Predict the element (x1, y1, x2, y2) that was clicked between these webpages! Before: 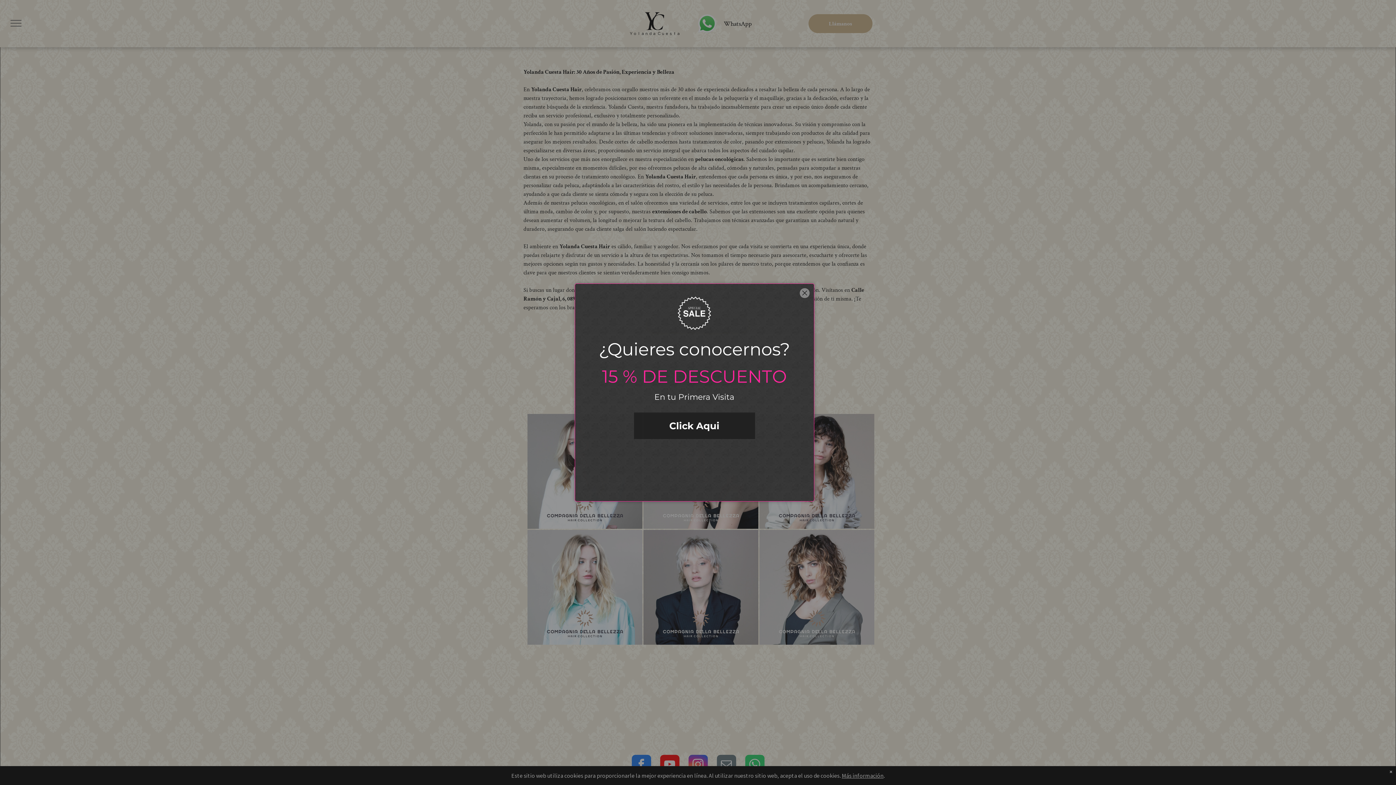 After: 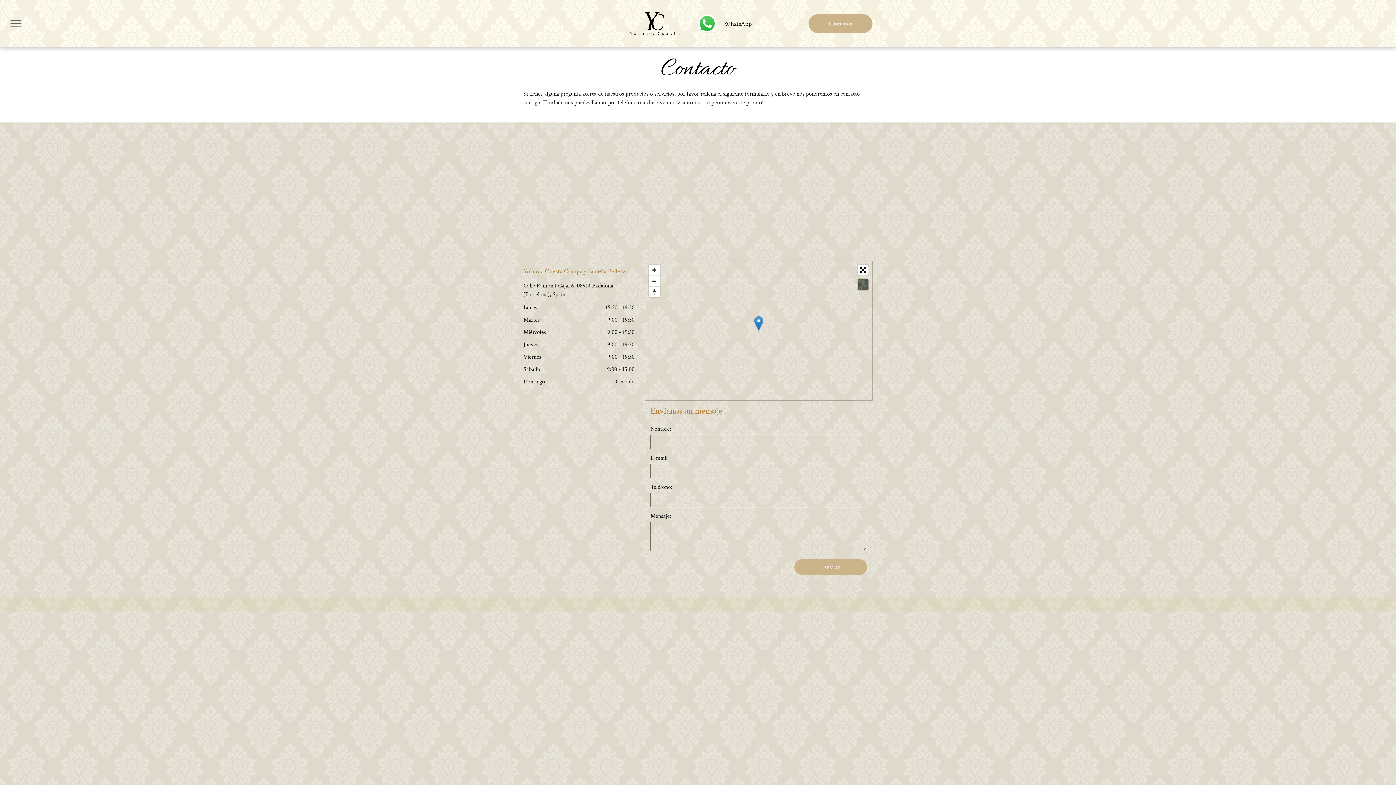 Action: label: Click Aqui  bbox: (634, 412, 755, 439)